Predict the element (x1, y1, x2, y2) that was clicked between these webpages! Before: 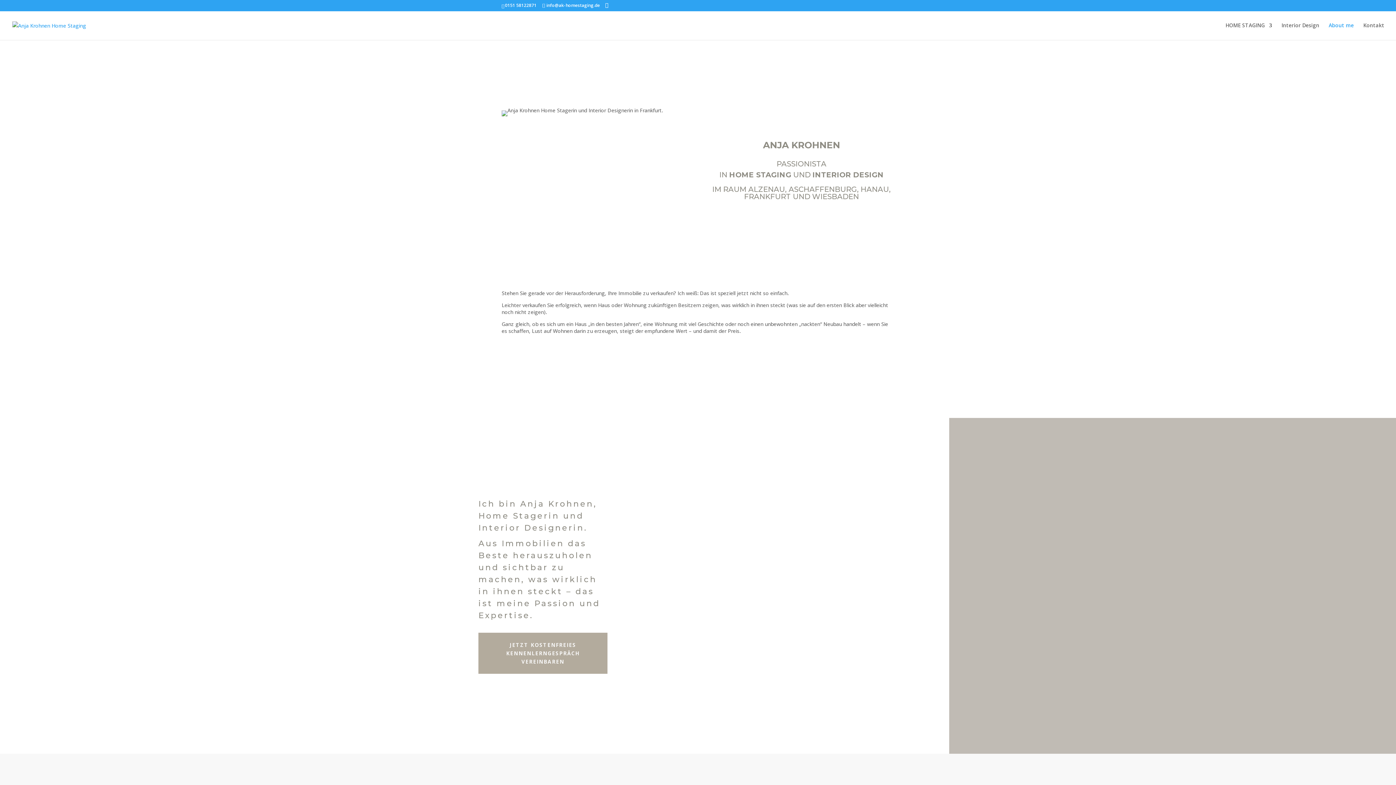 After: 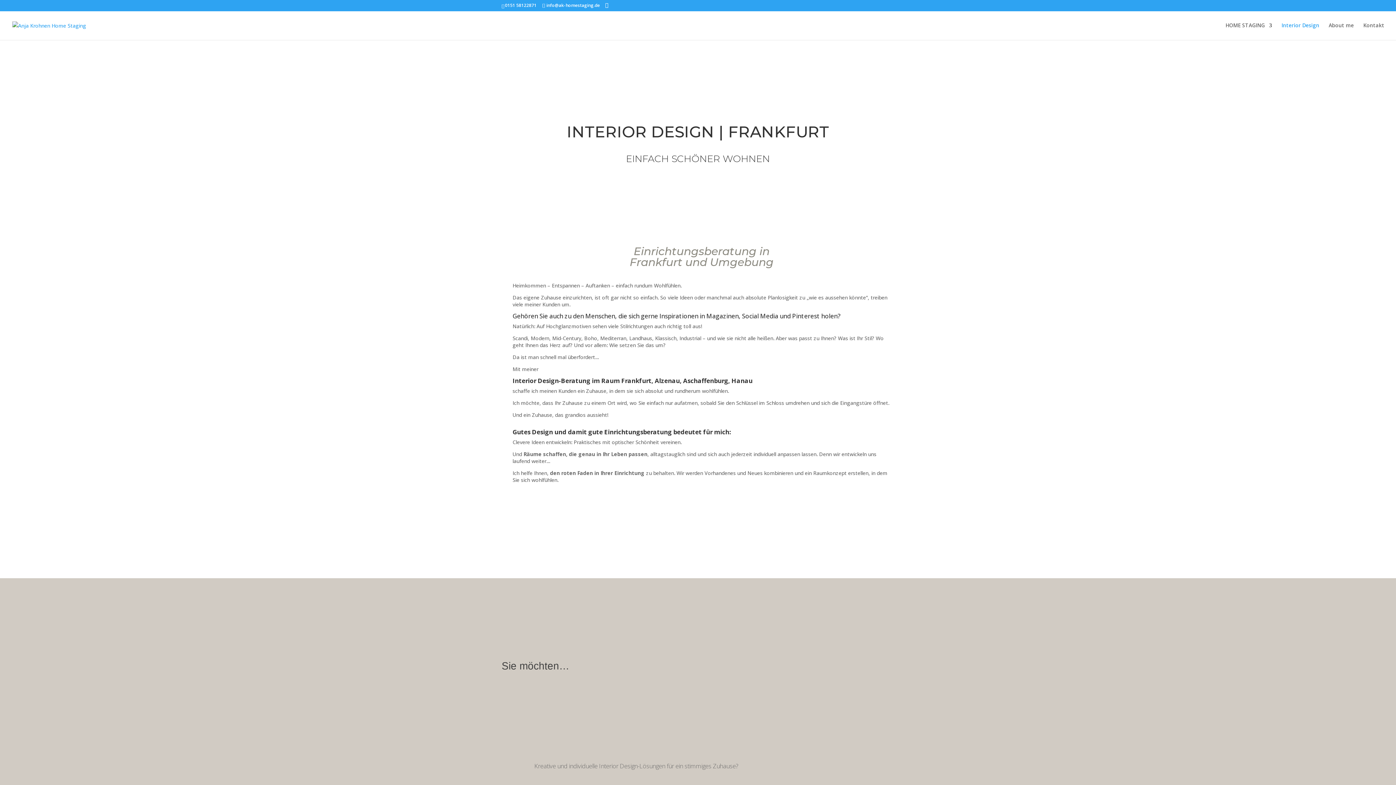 Action: label: Interior Design bbox: (1281, 22, 1319, 40)